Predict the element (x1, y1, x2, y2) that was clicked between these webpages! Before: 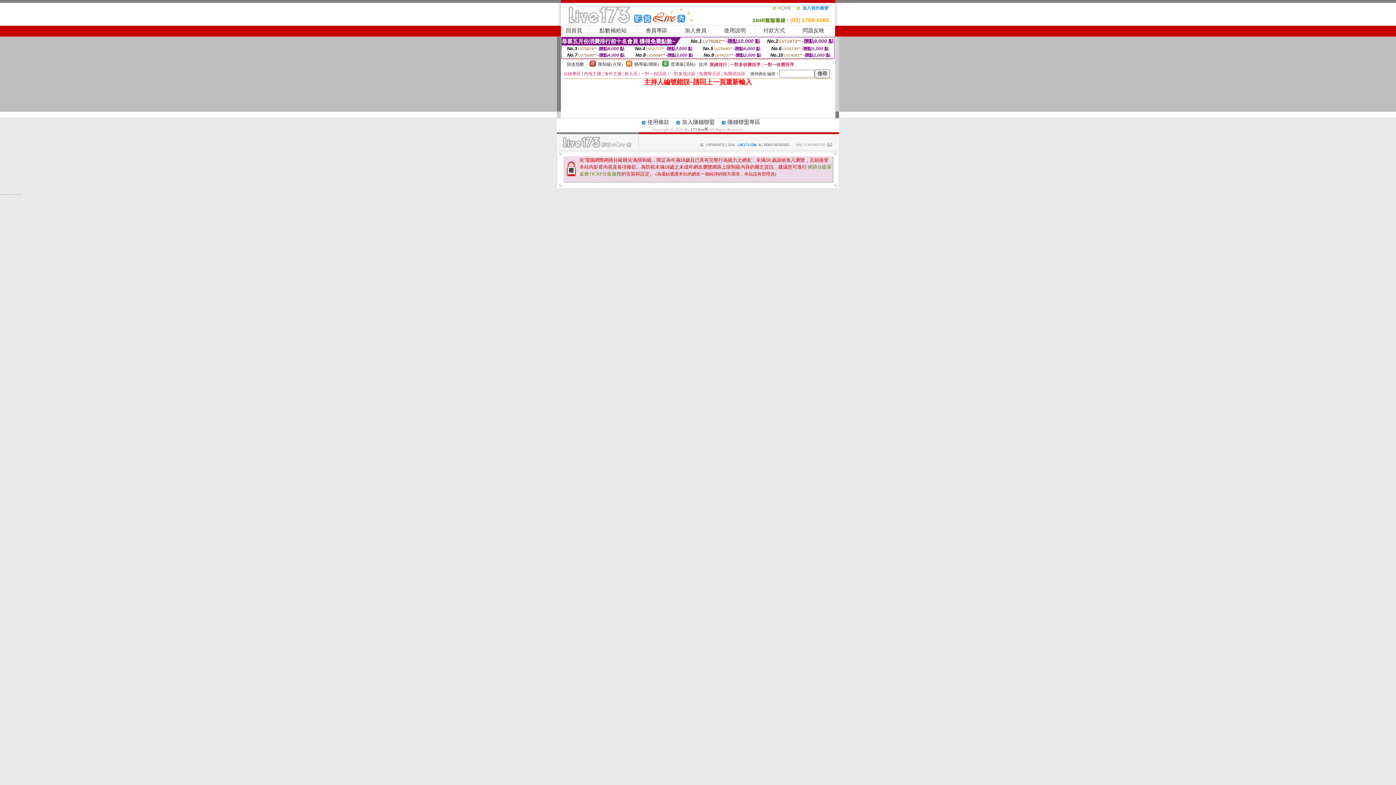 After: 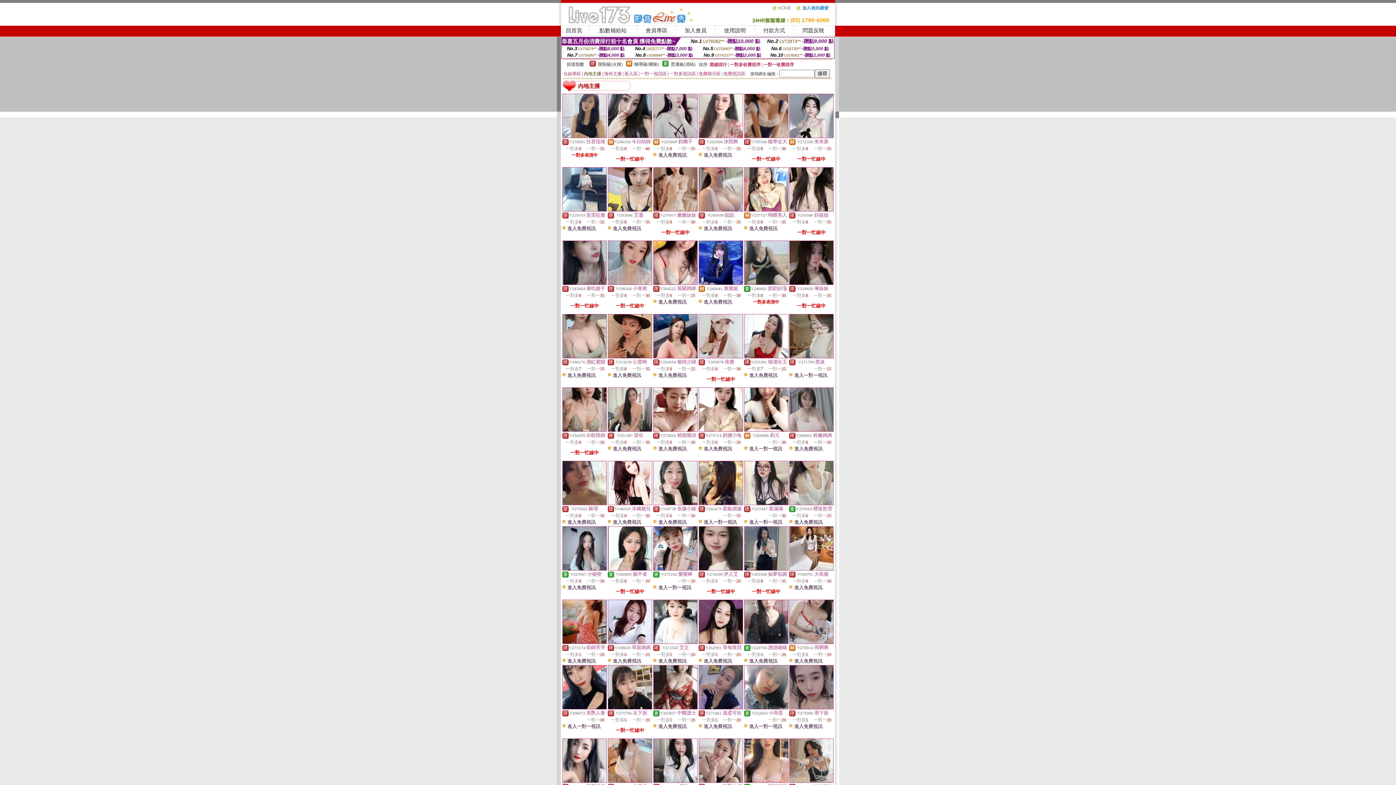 Action: label: 內地主播 bbox: (584, 71, 601, 76)